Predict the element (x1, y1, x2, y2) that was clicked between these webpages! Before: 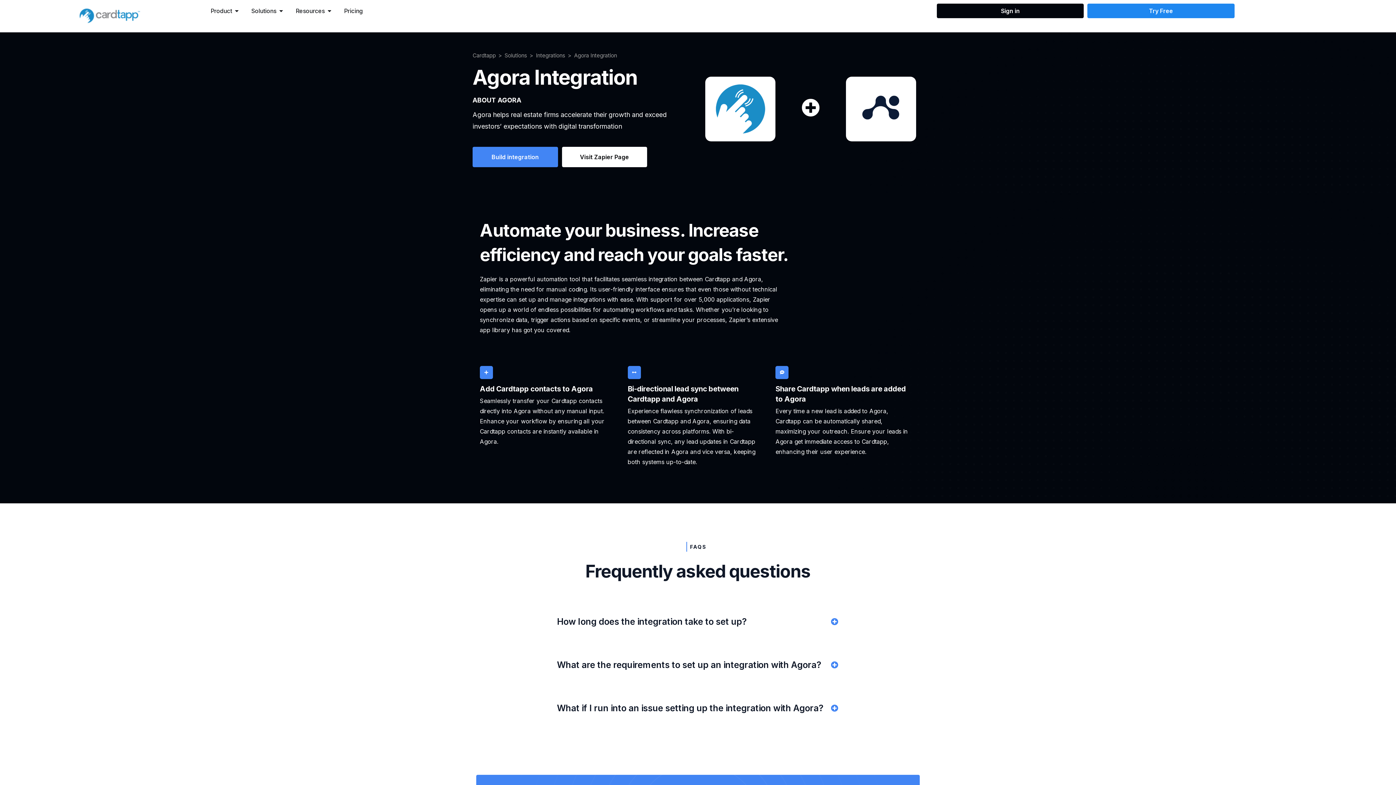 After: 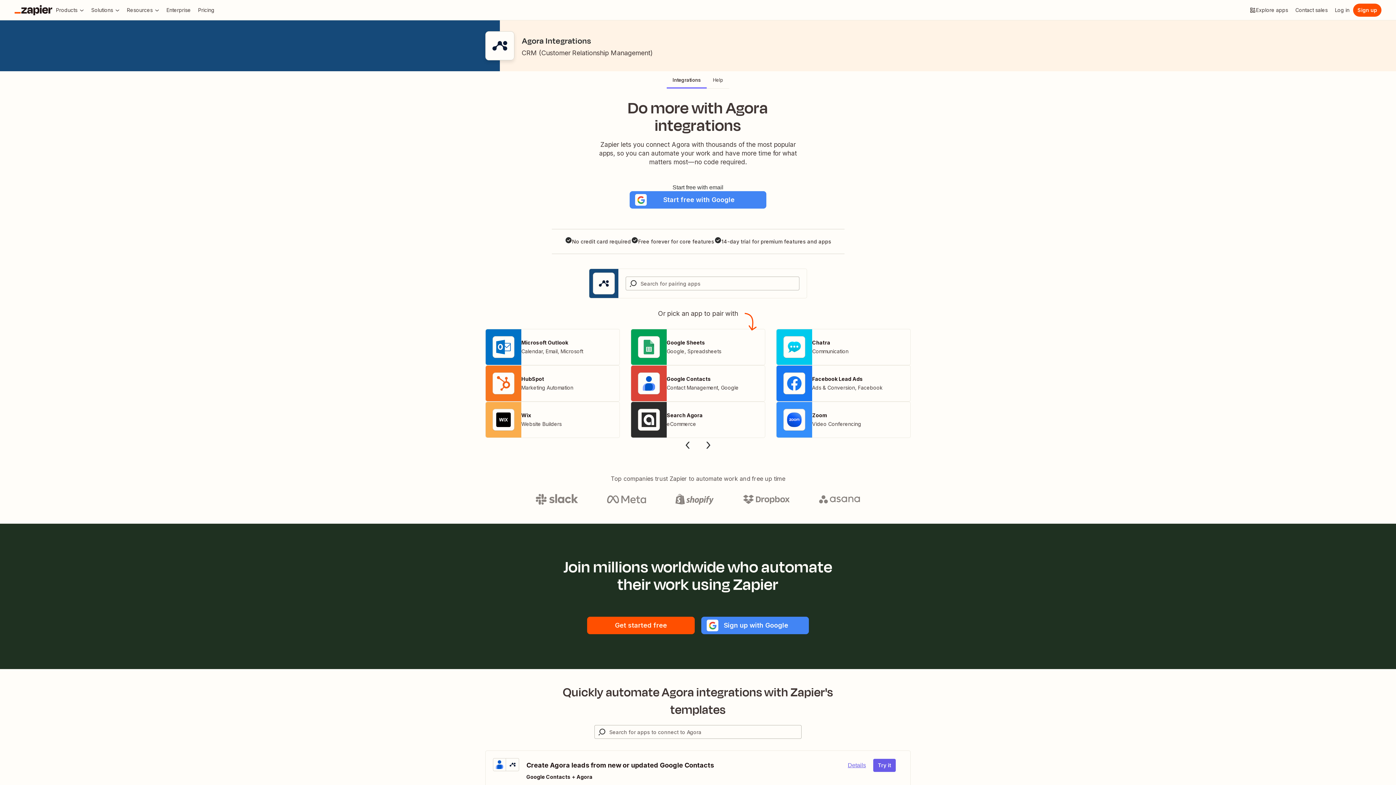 Action: label: Visit Zapier Page bbox: (562, 146, 647, 167)